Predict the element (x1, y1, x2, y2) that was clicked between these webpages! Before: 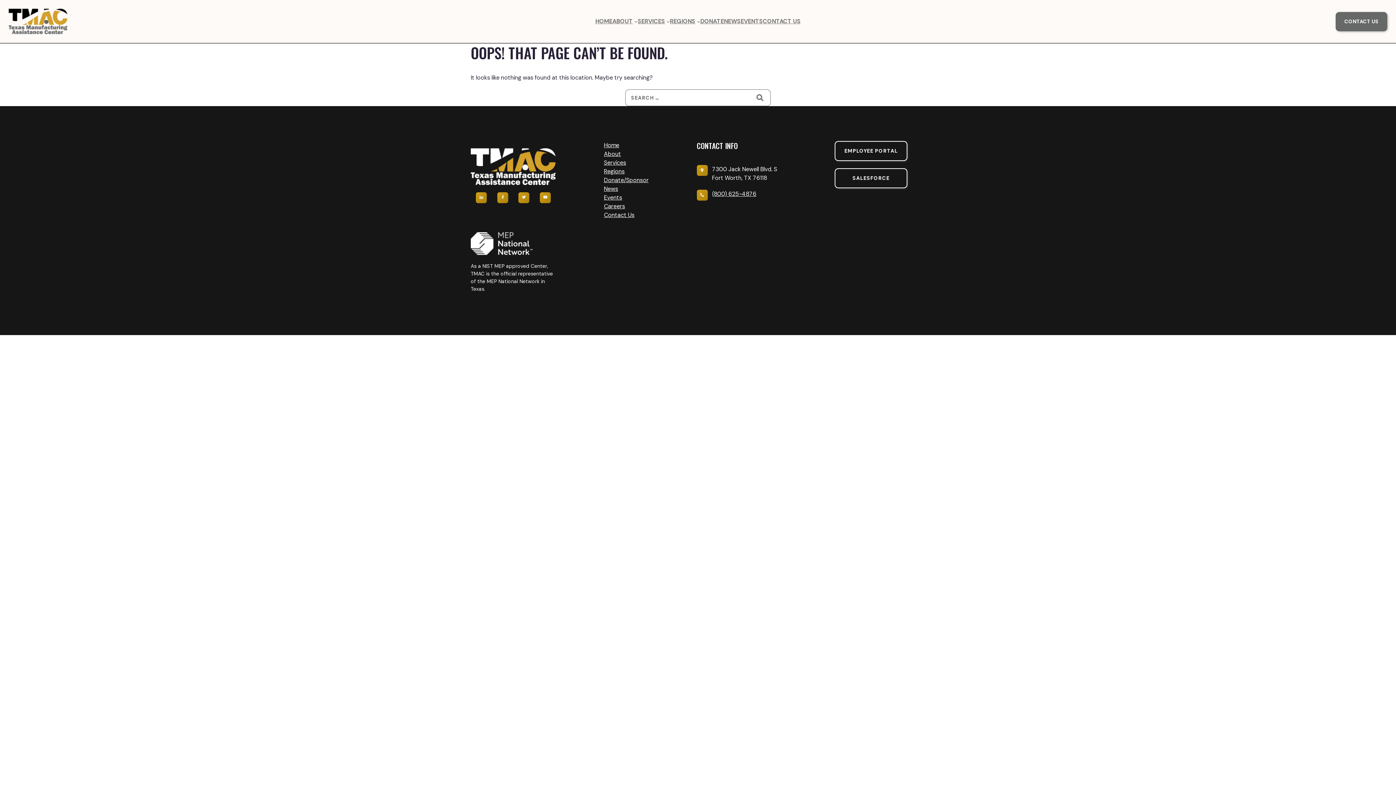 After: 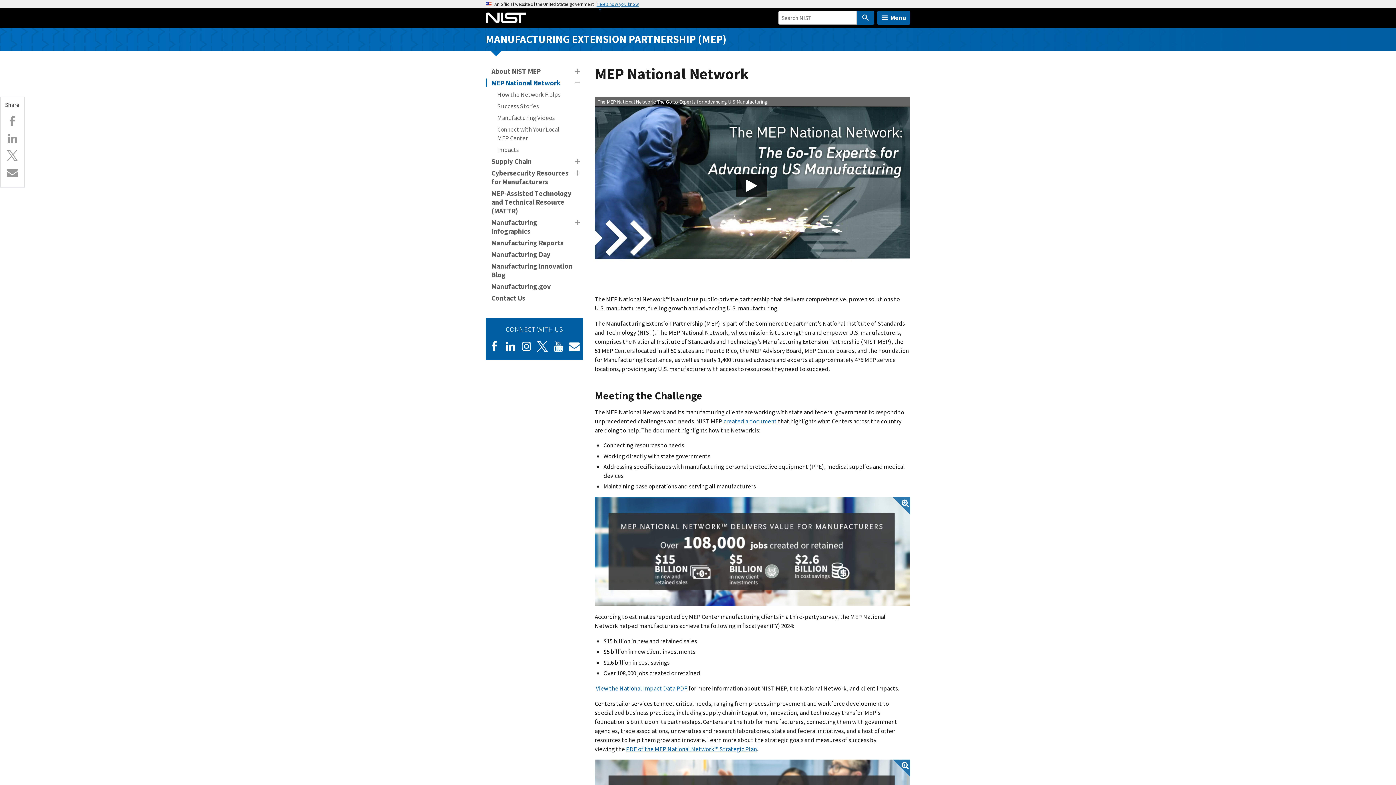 Action: bbox: (470, 239, 532, 247)